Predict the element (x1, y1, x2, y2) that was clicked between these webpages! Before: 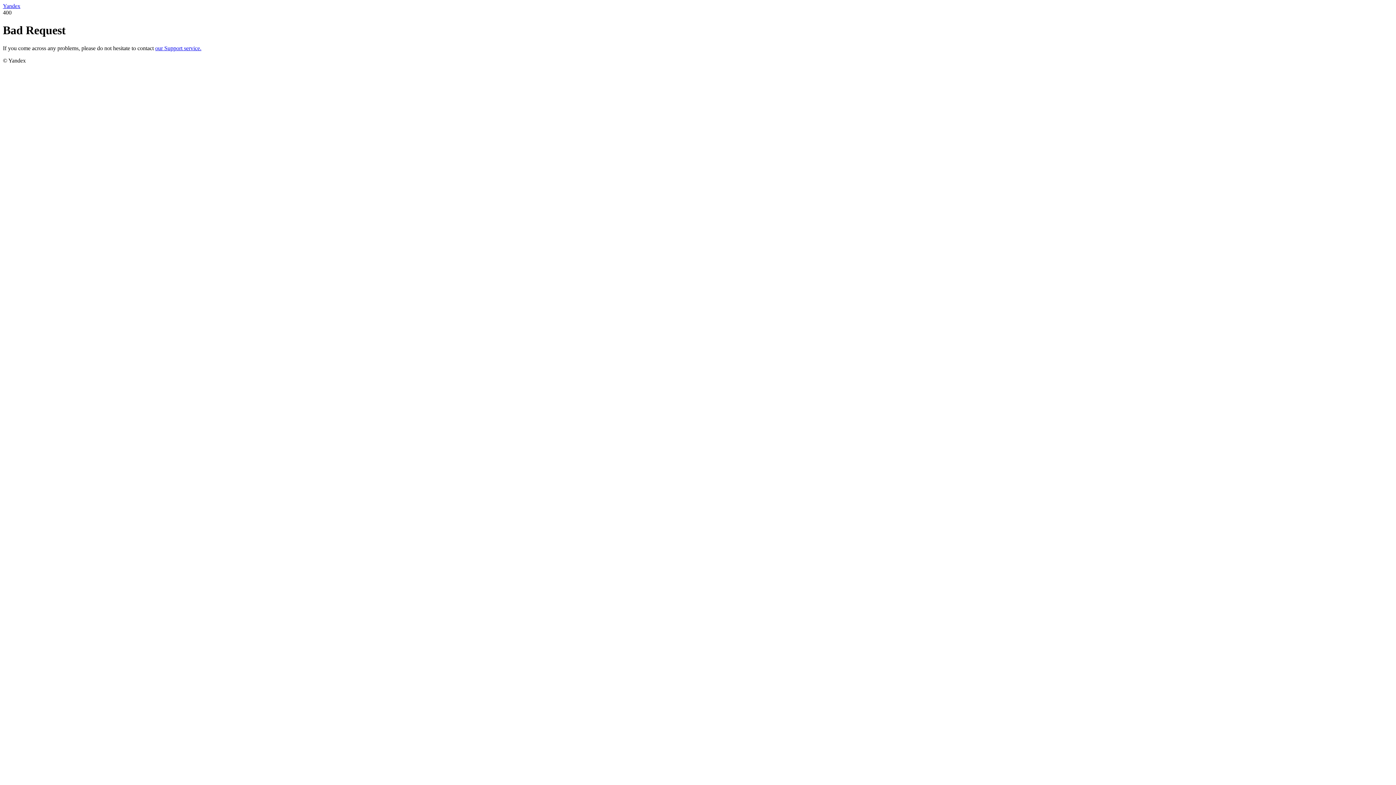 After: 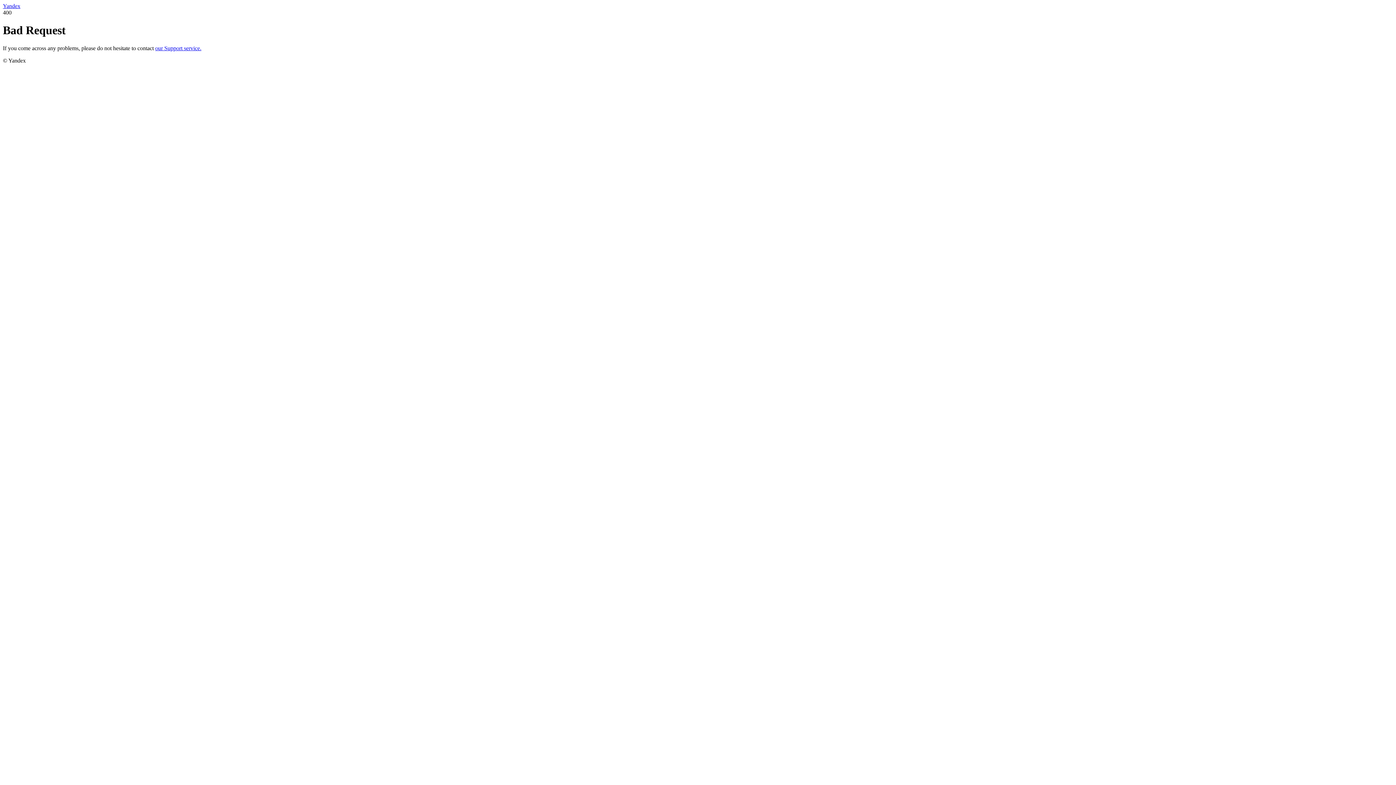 Action: label: Yandex bbox: (2, 2, 20, 9)